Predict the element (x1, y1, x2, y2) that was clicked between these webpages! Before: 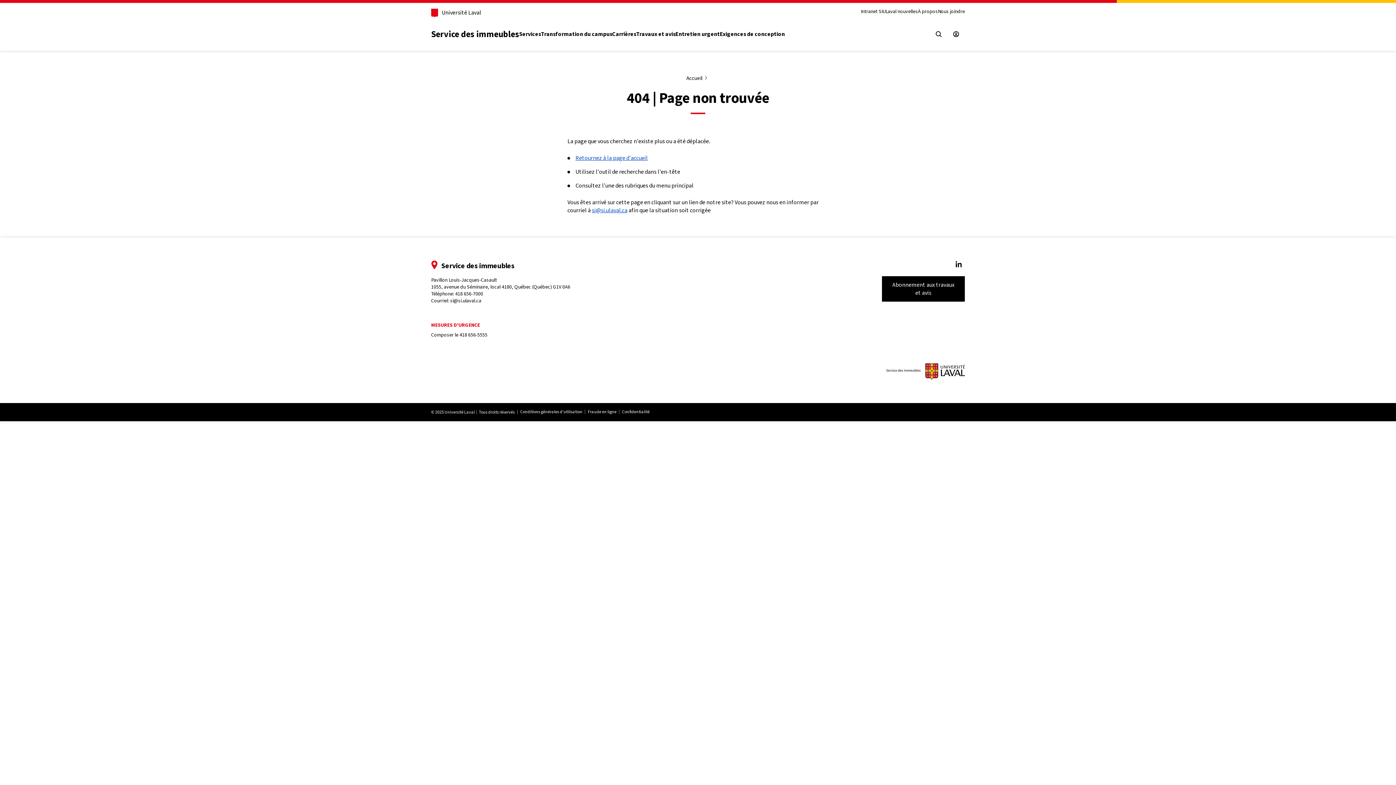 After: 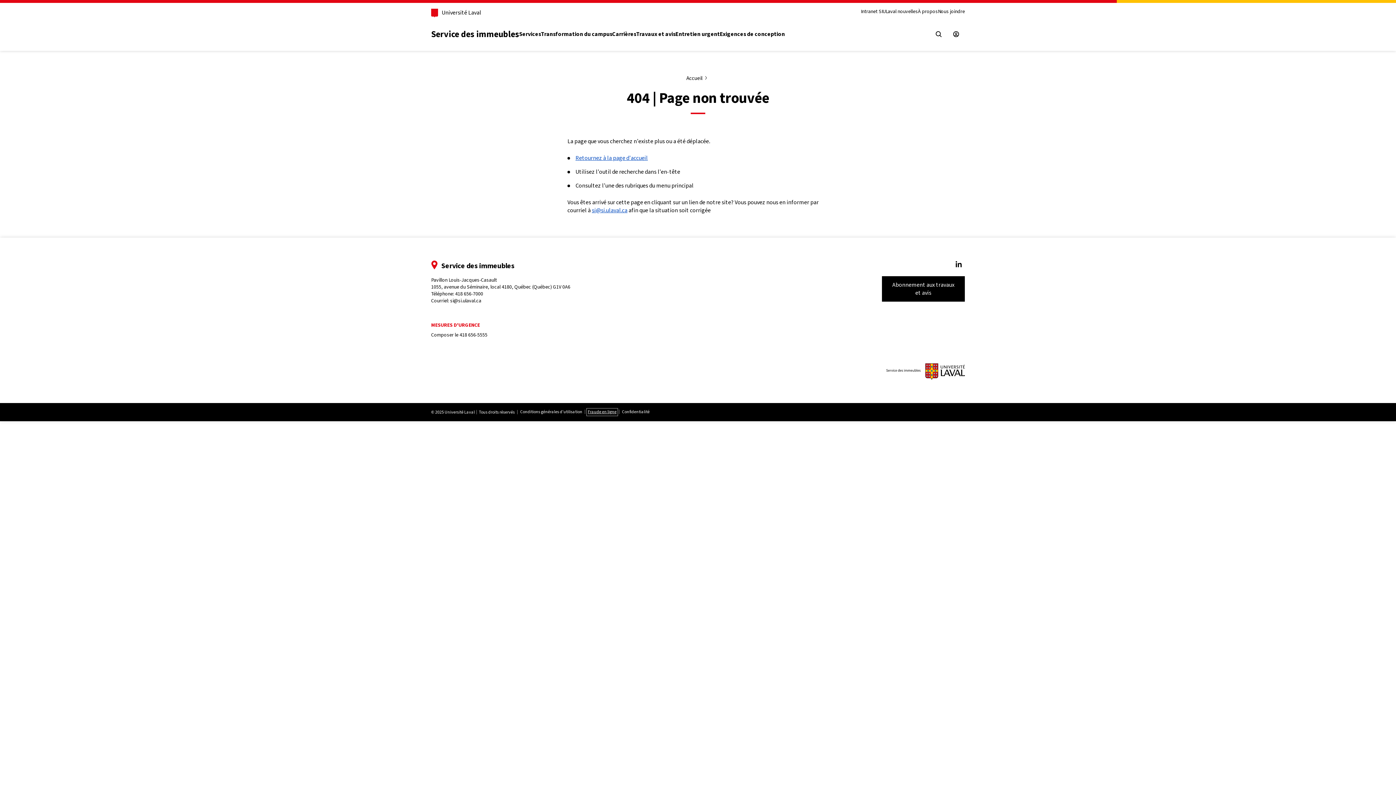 Action: label: Fraude en ligne bbox: (587, 409, 617, 415)